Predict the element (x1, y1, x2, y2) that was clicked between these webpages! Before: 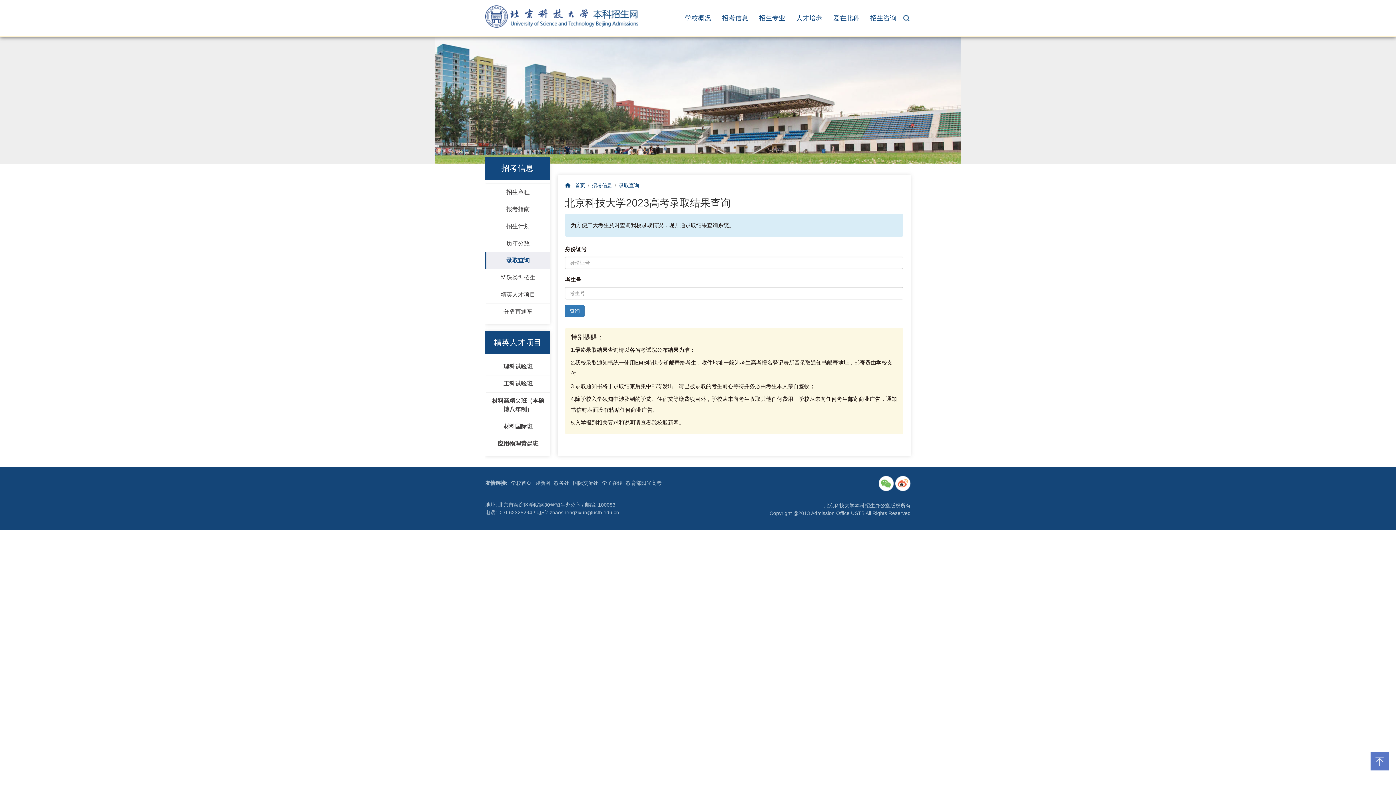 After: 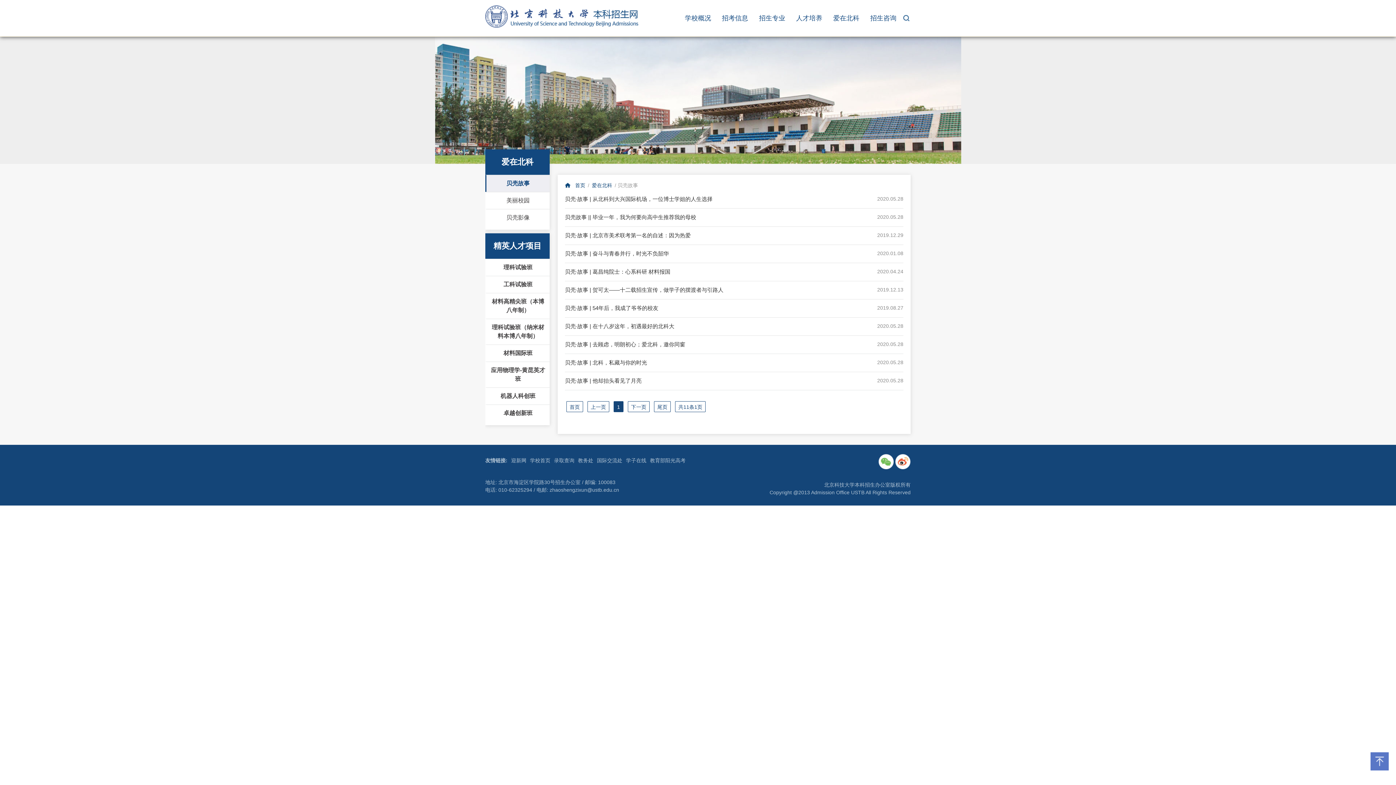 Action: label: 爱在北科 bbox: (828, 0, 865, 36)